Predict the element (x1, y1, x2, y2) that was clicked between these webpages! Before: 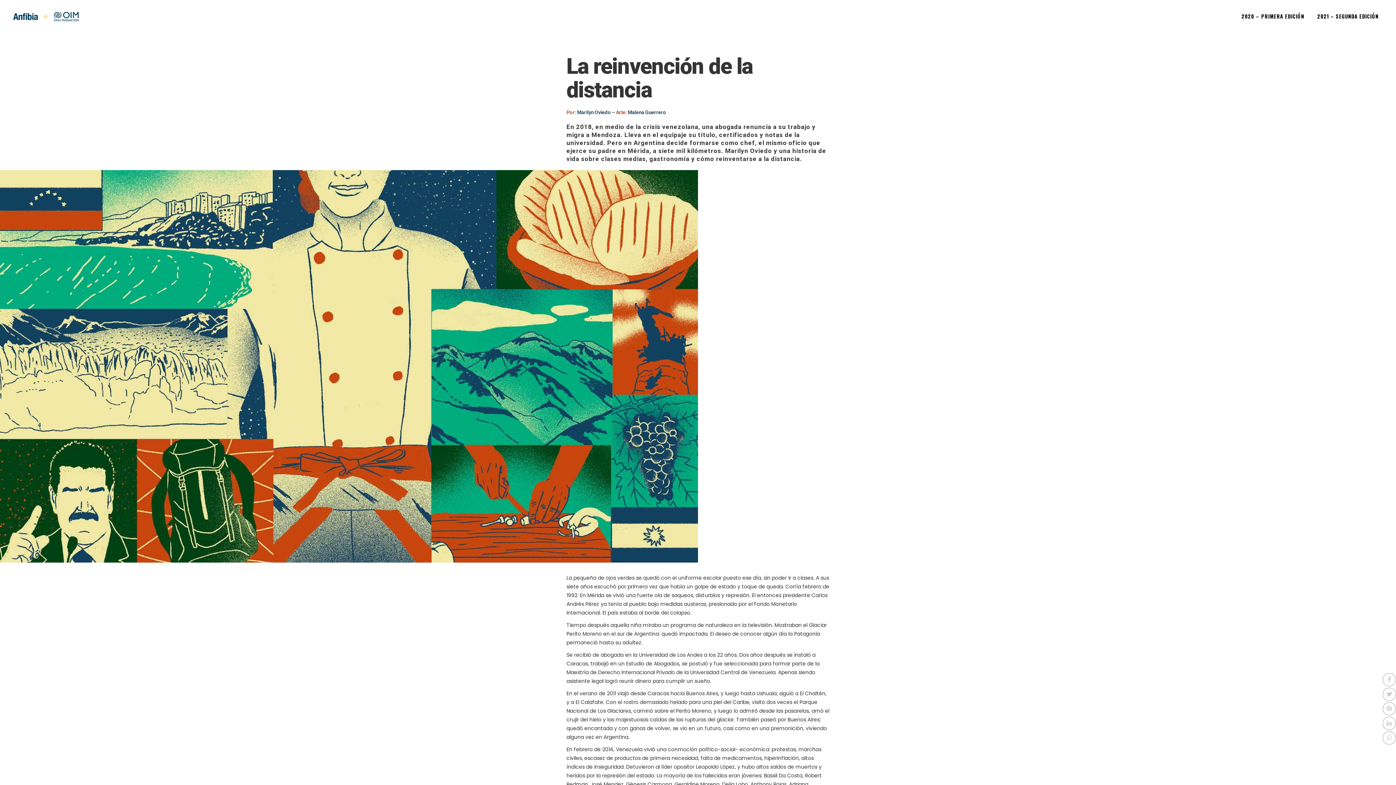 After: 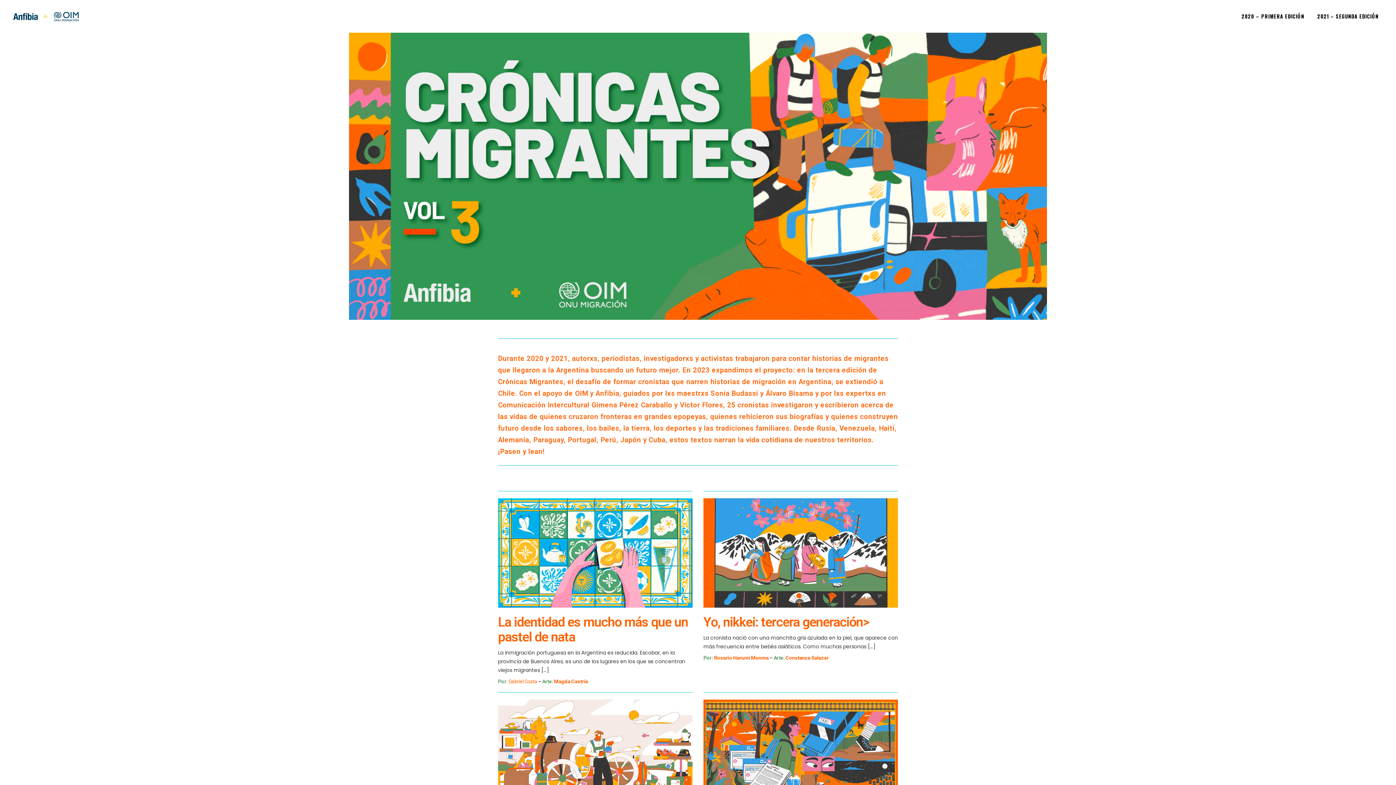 Action: bbox: (12, 11, 79, 21)